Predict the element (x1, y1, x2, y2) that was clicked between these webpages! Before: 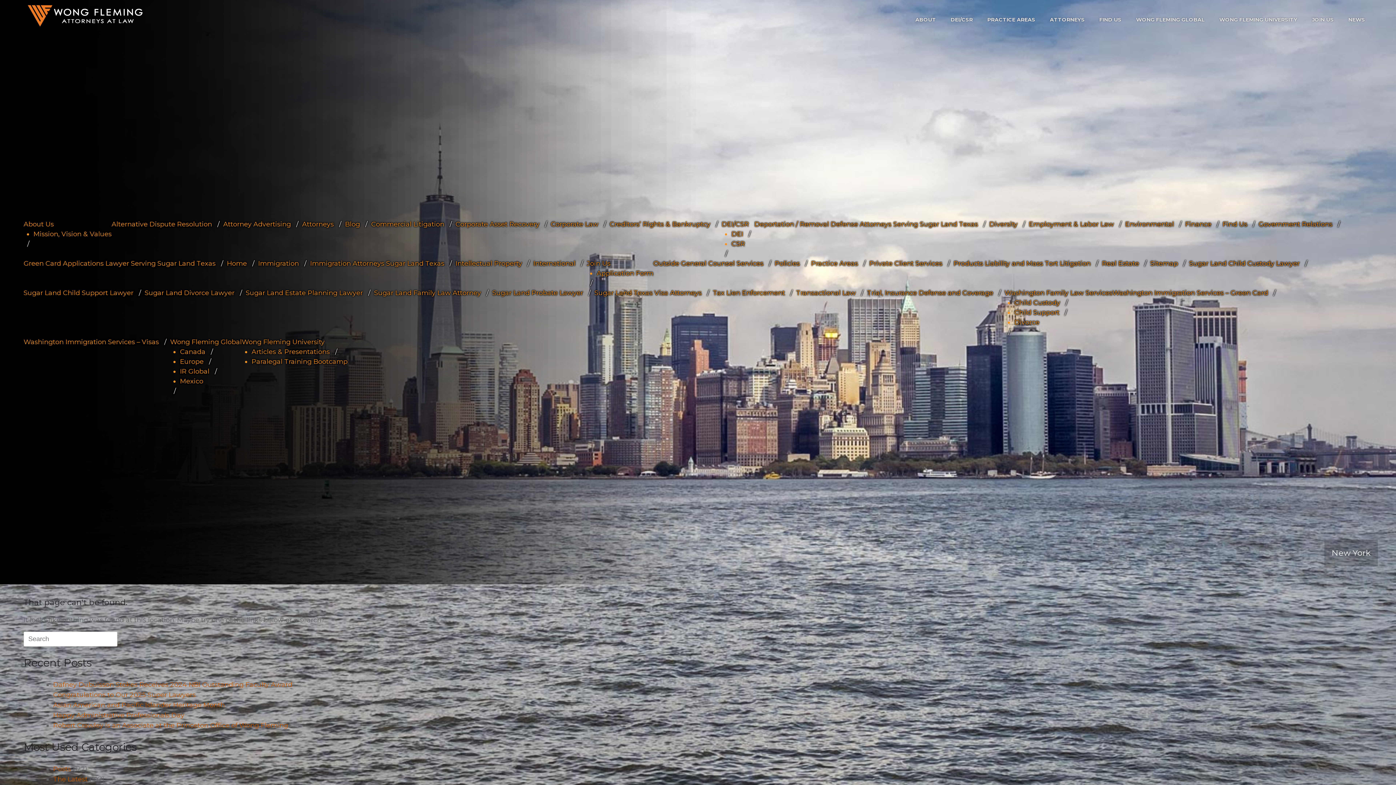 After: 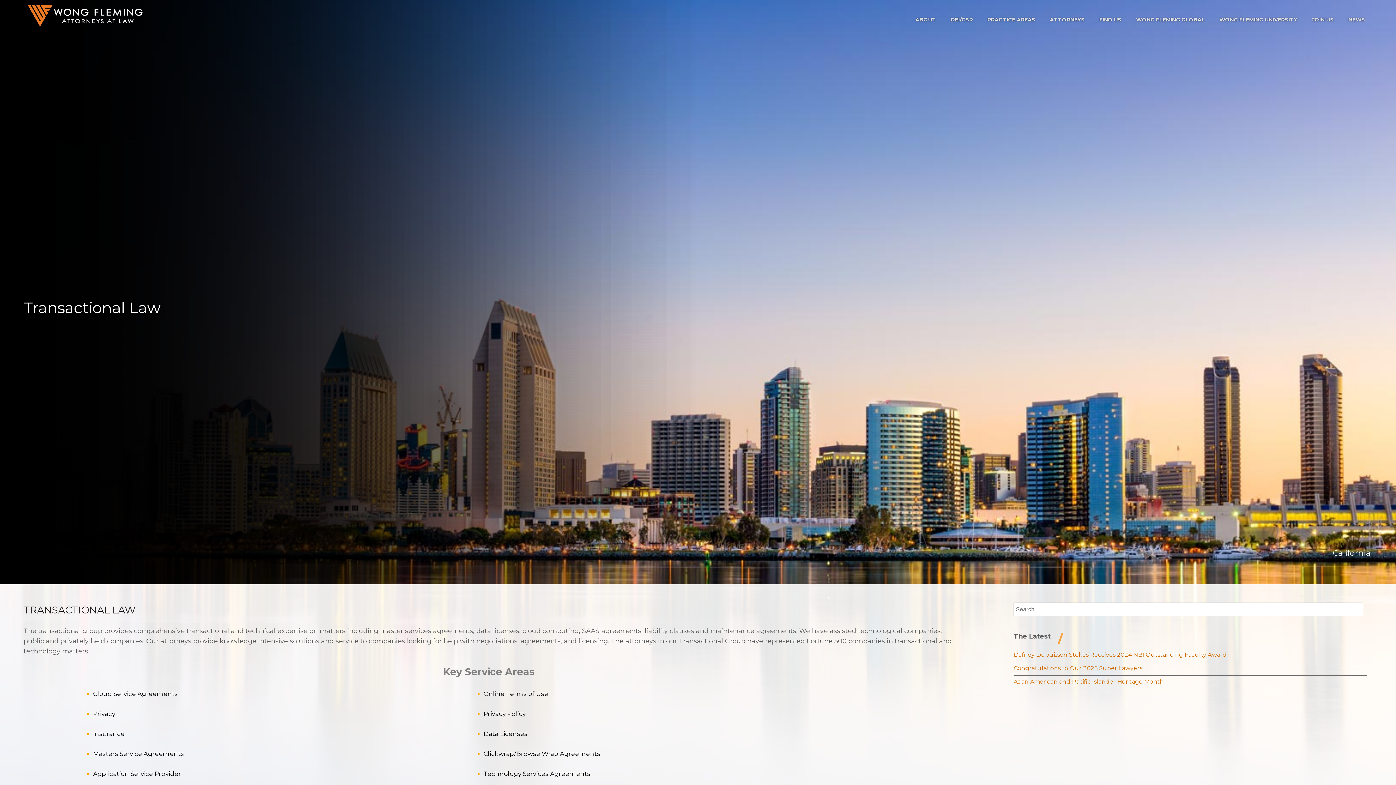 Action: label: Transactional Law bbox: (796, 288, 856, 296)